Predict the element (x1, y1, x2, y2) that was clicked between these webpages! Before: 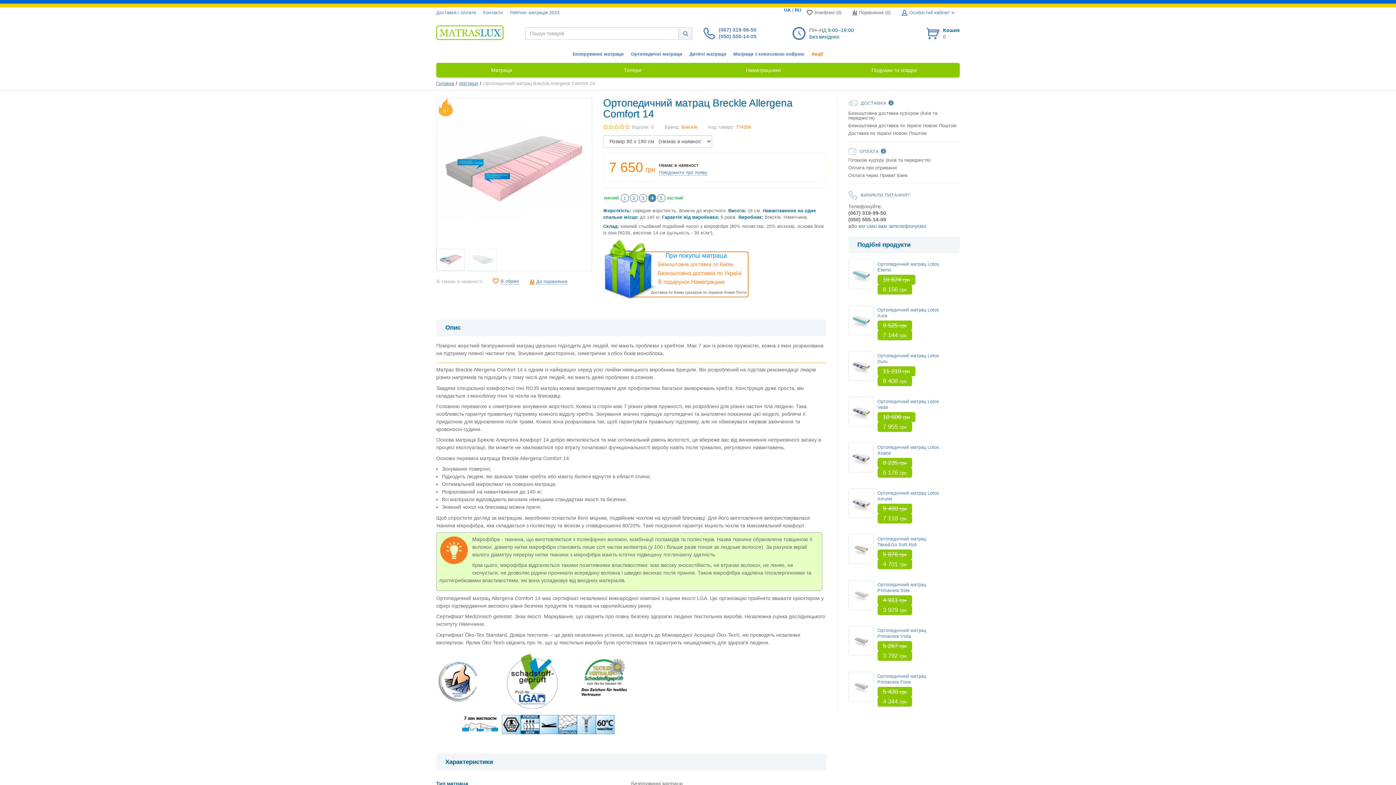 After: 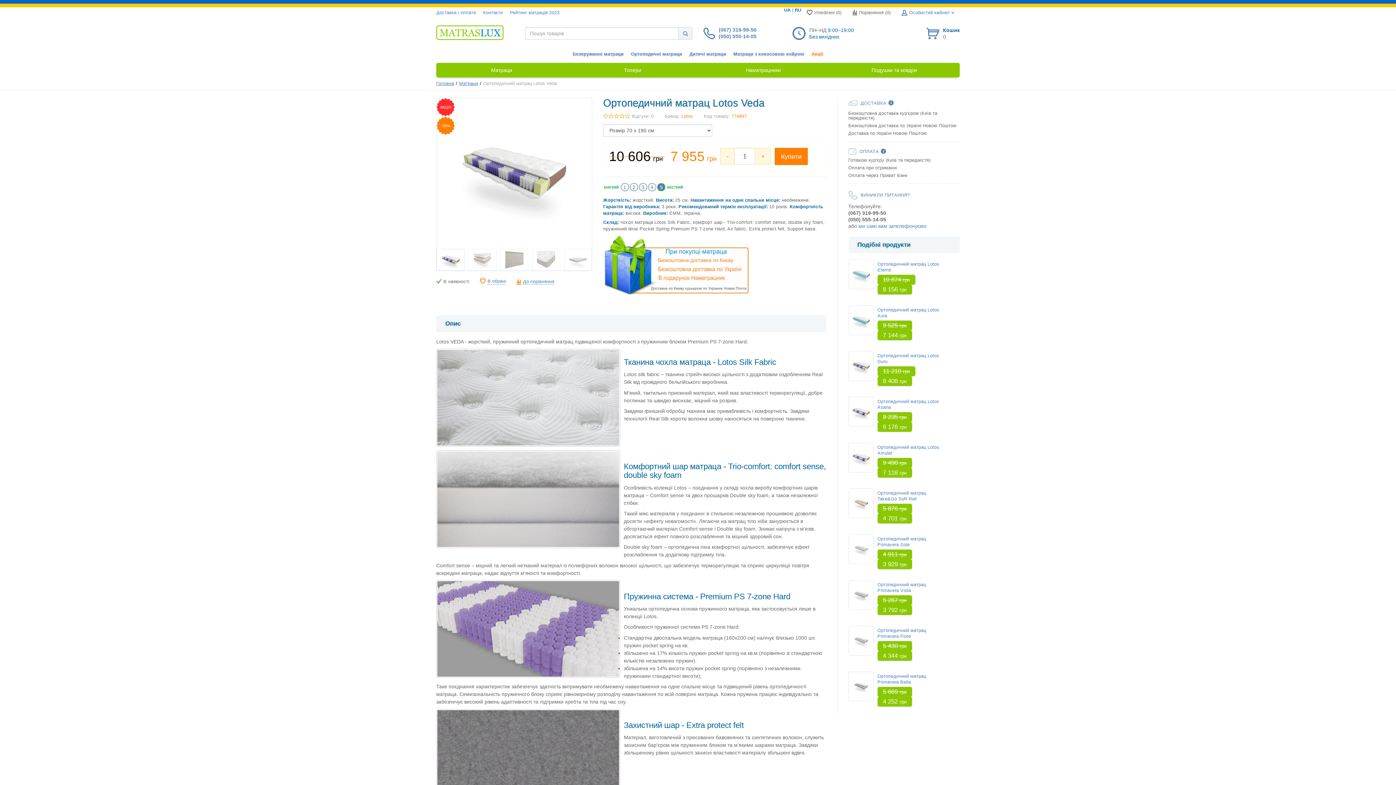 Action: bbox: (848, 397, 873, 426)